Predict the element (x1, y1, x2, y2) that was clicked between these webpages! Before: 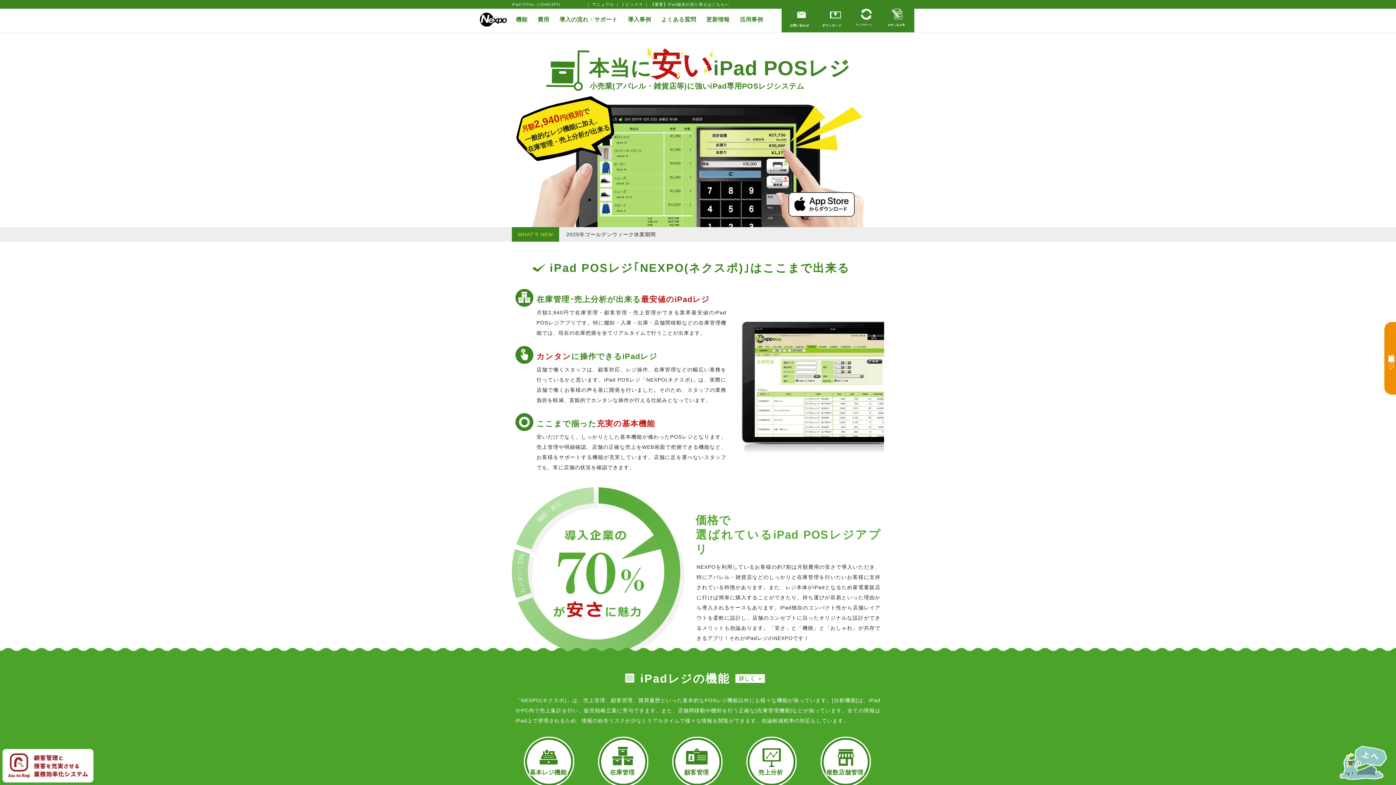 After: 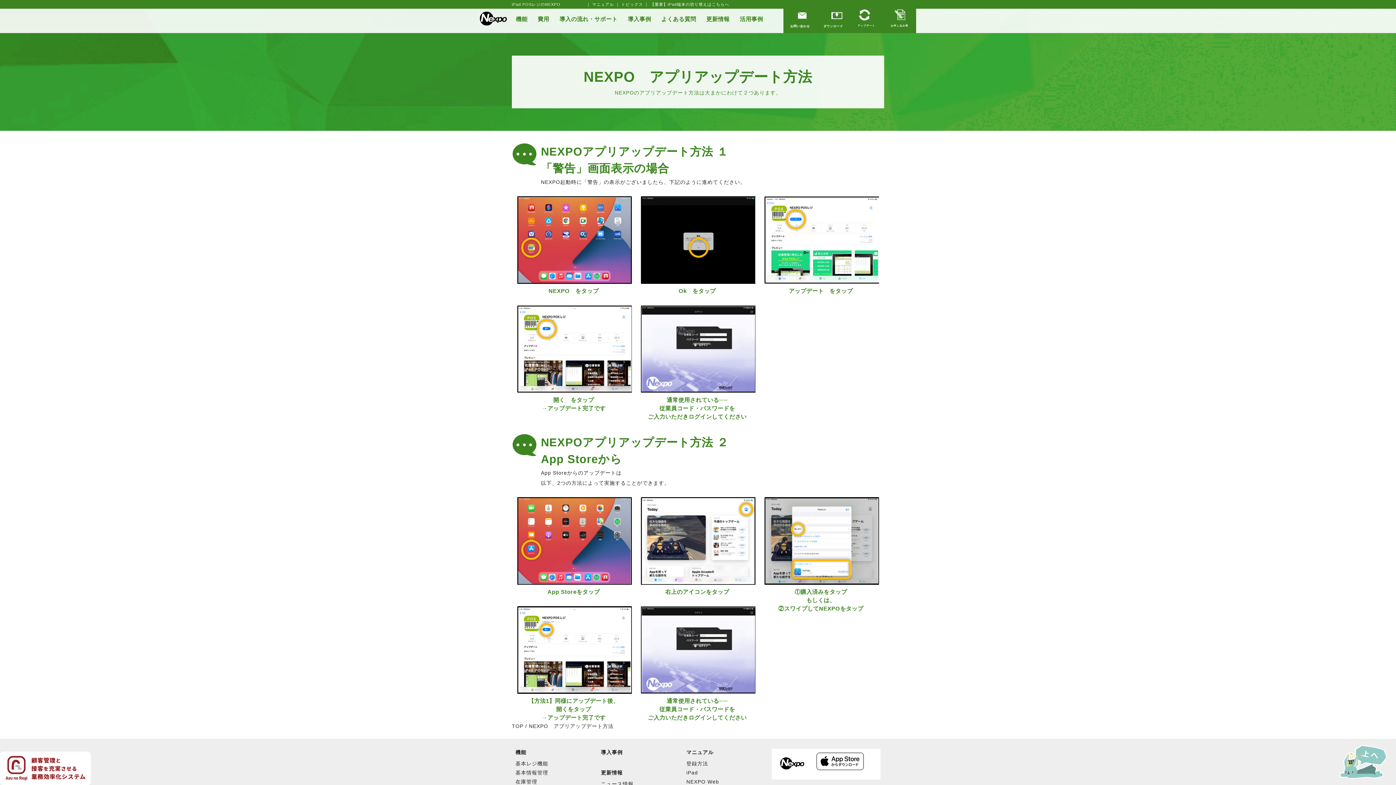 Action: bbox: (855, 21, 873, 26) label: アップデート